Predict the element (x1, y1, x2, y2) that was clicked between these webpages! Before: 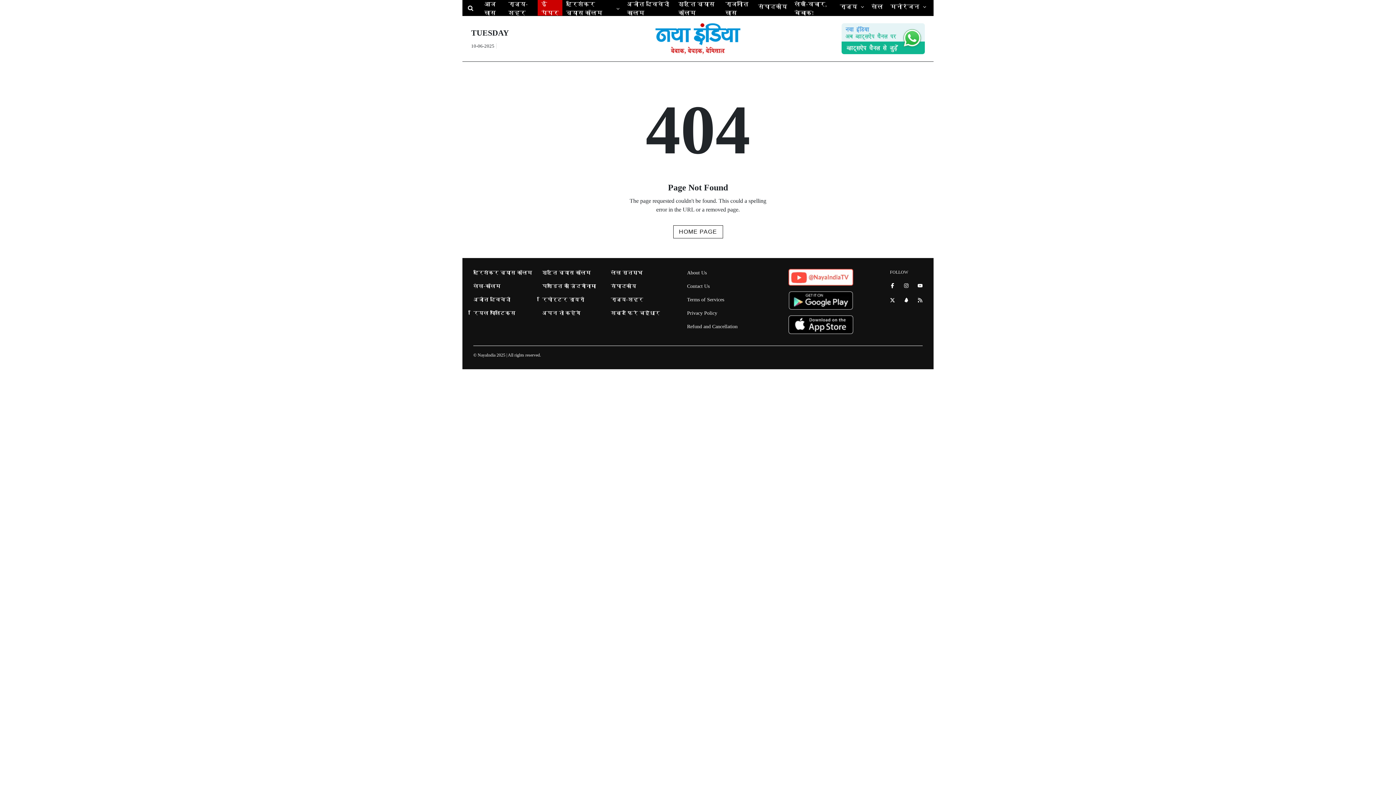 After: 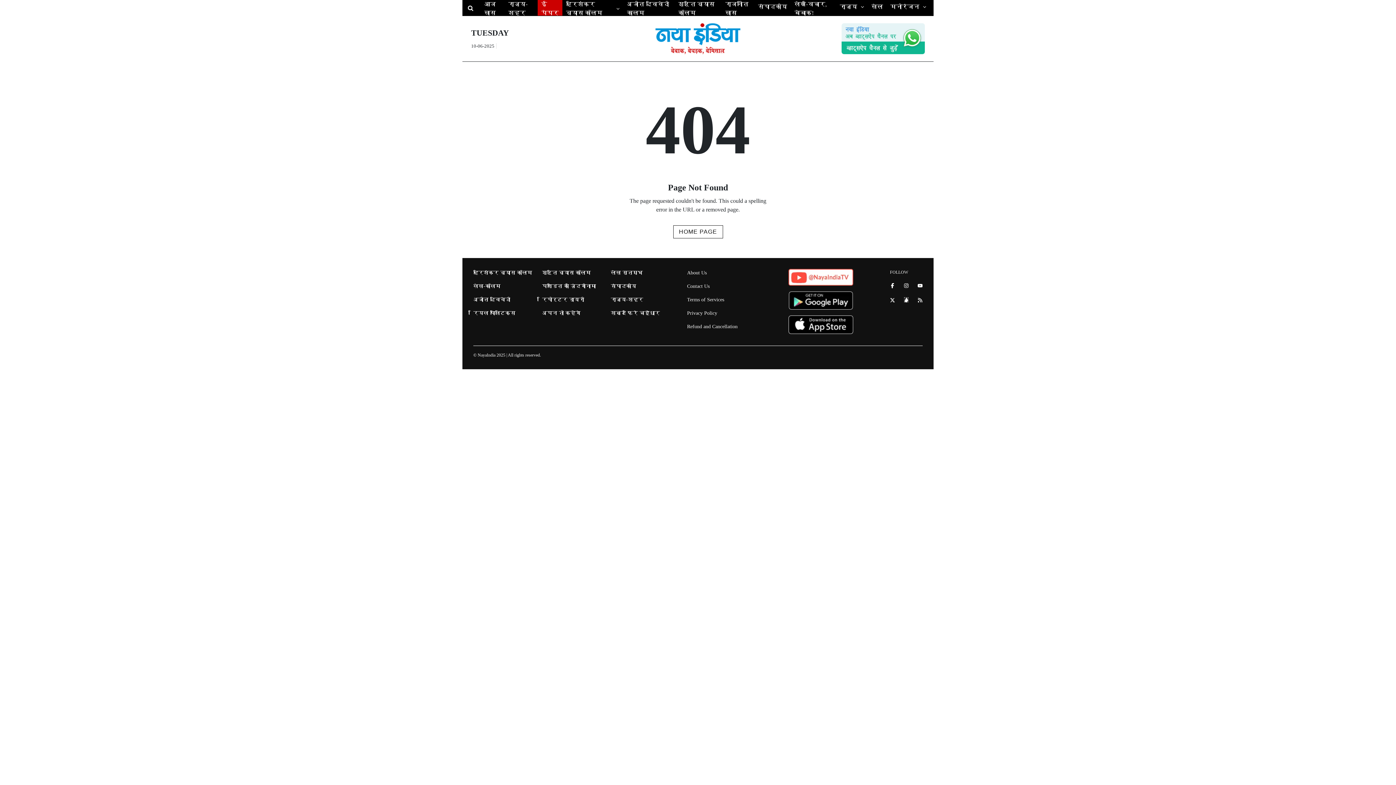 Action: bbox: (904, 297, 909, 302) label: Connect with us on LinkedIn